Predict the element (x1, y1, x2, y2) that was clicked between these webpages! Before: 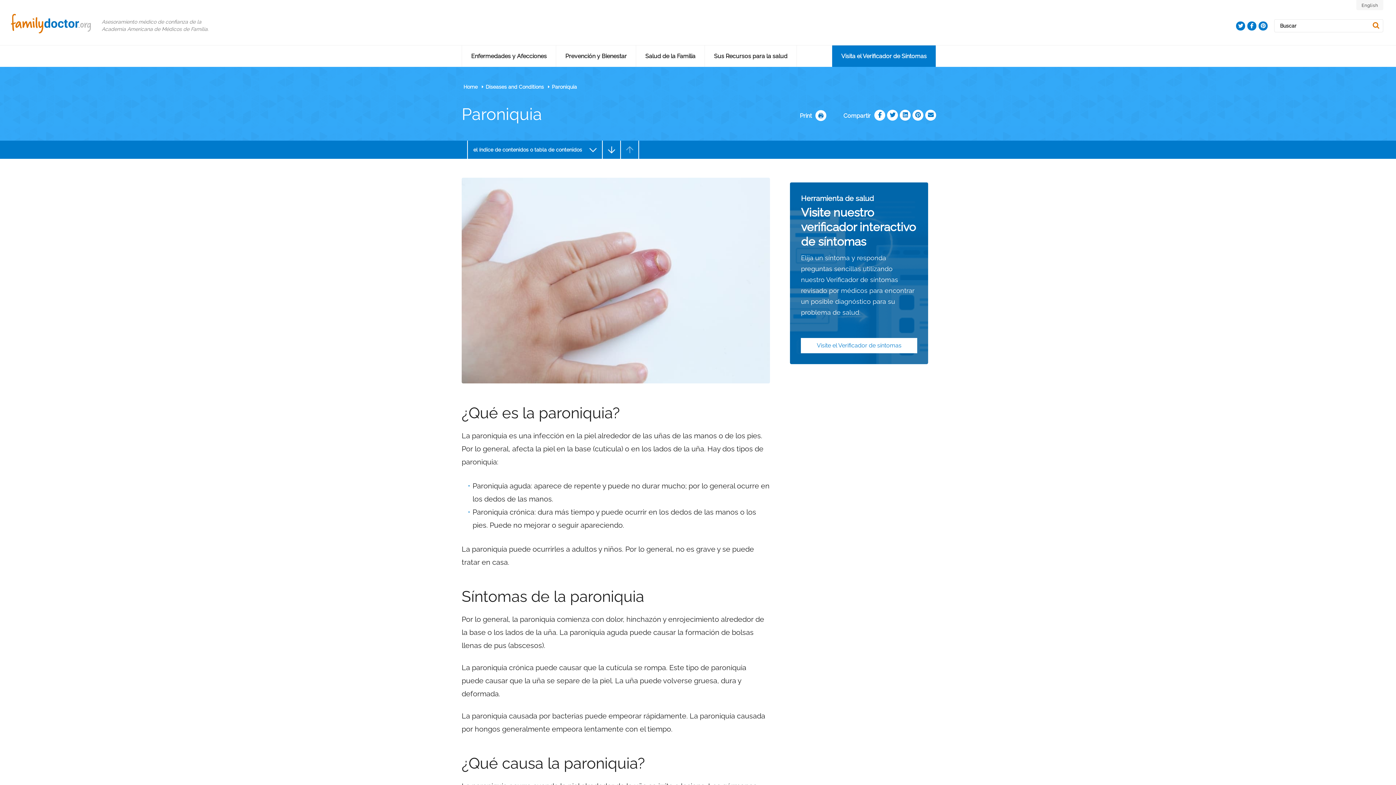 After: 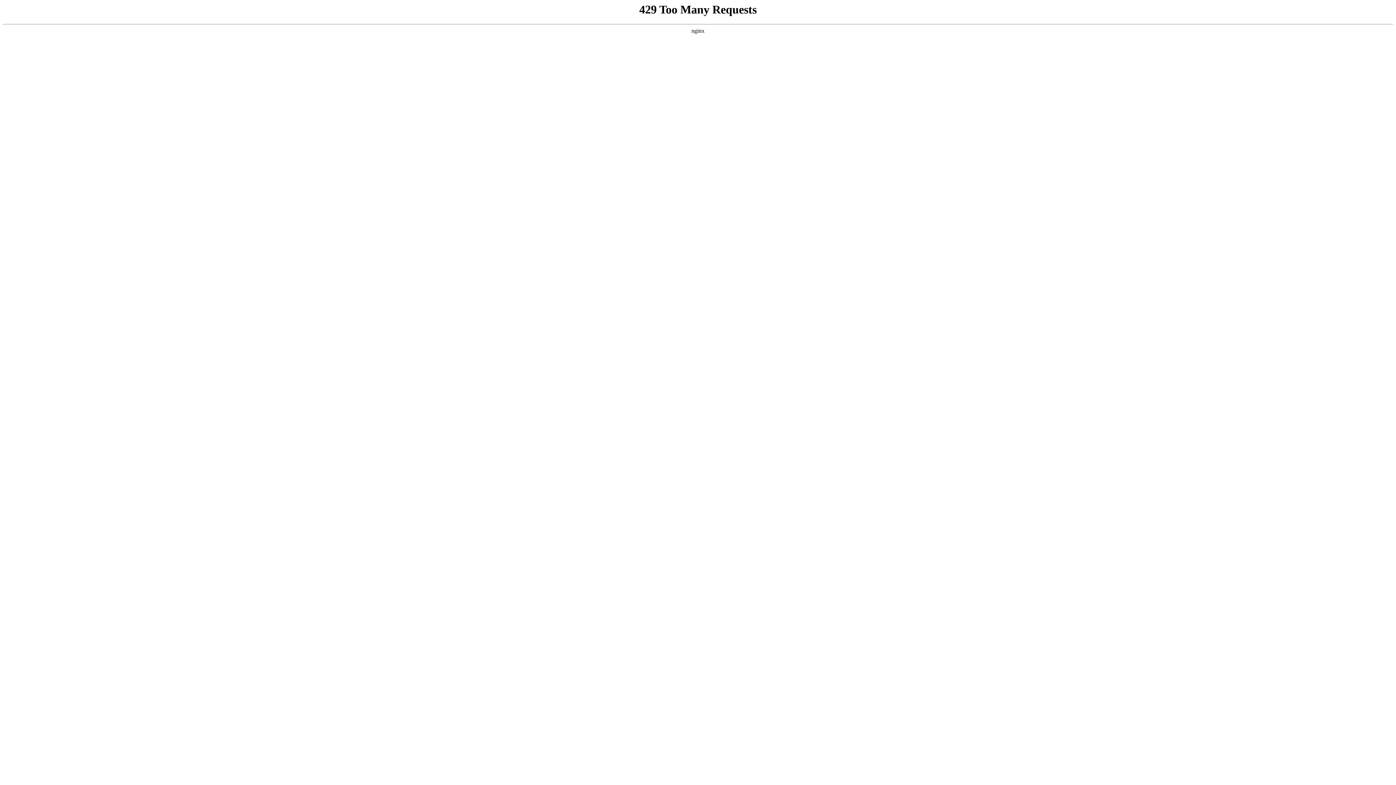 Action: bbox: (462, 45, 556, 66) label: Enfermedades y Afecciones